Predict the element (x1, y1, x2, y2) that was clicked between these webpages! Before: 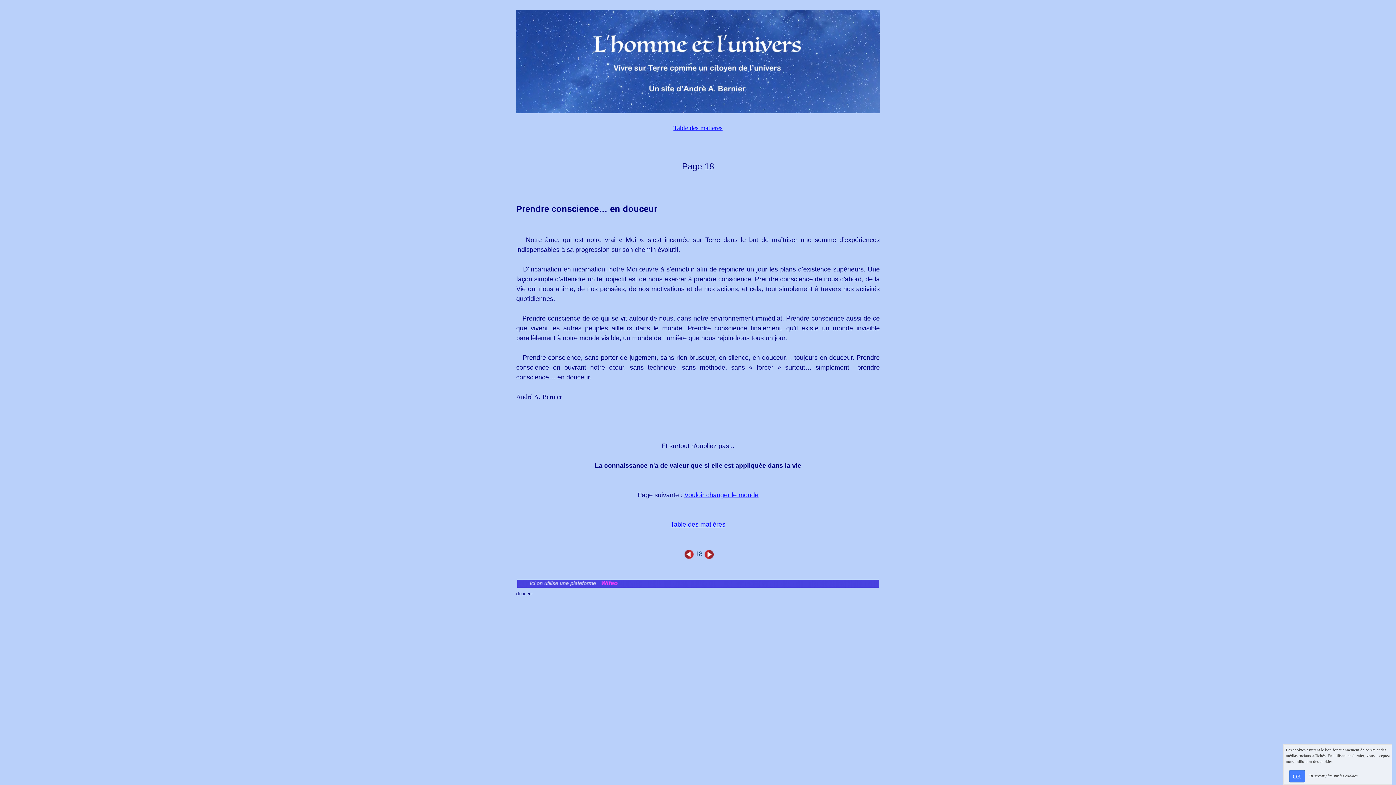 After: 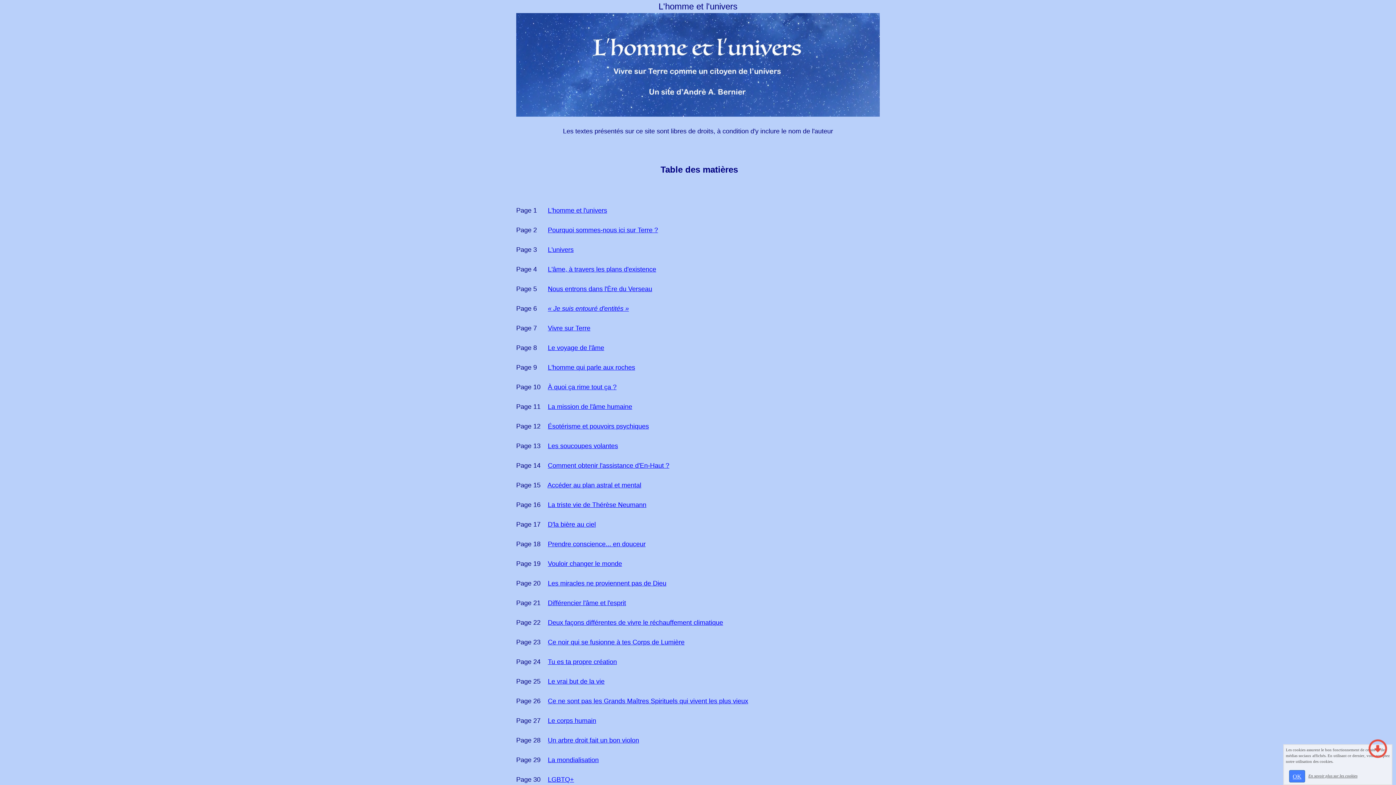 Action: label: Table des matières bbox: (670, 521, 725, 528)